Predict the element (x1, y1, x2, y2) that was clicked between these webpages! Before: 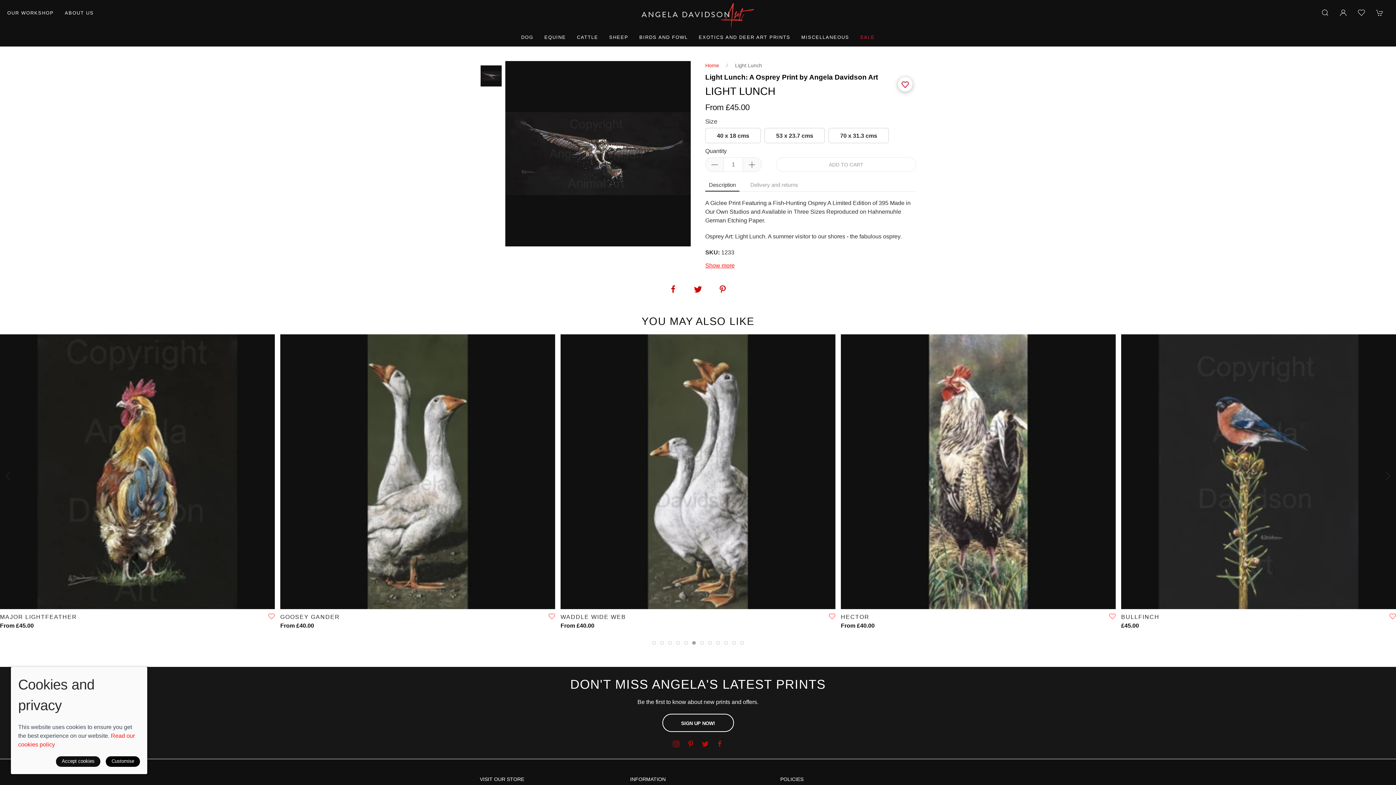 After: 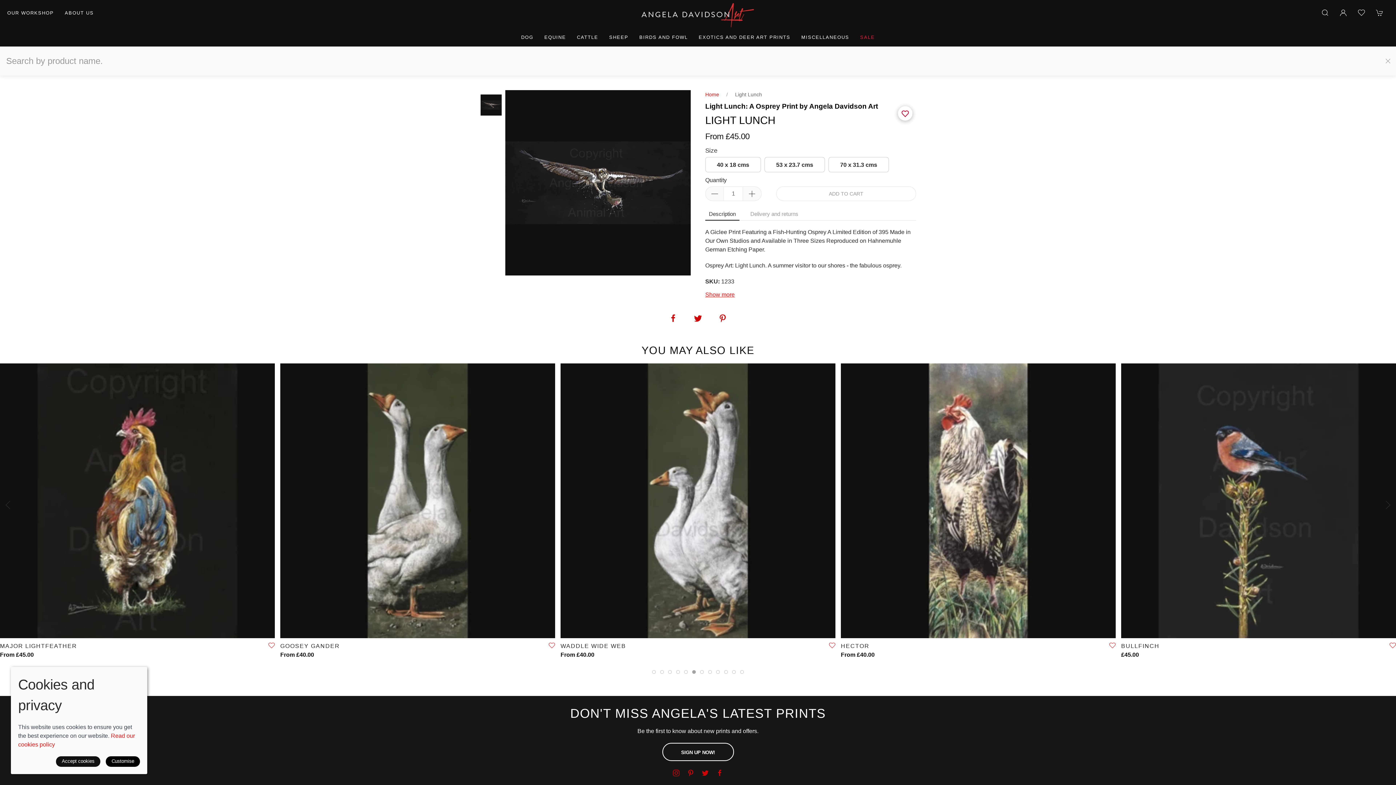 Action: bbox: (1316, 7, 1334, 18) label: Product search